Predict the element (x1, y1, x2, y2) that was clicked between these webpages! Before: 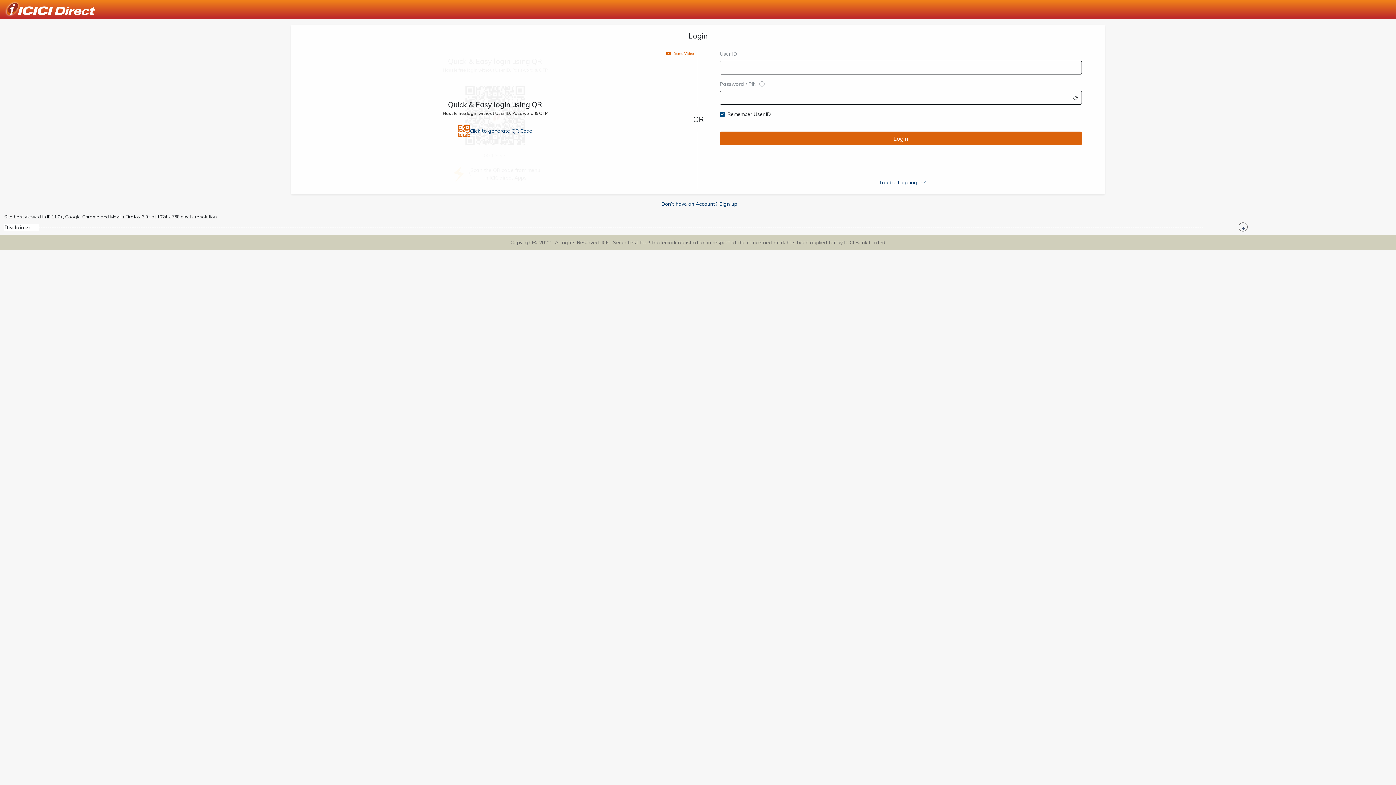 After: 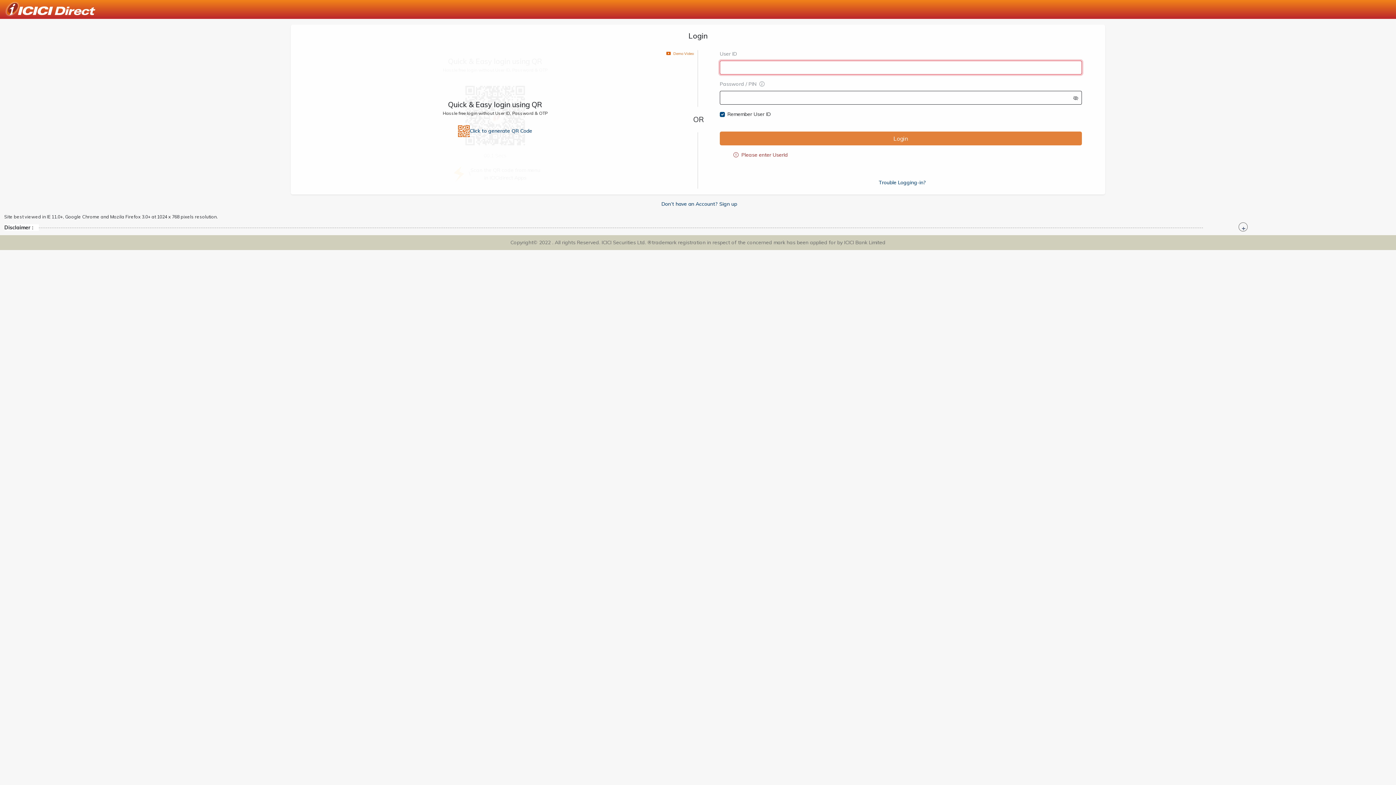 Action: label: Login bbox: (720, 131, 1082, 145)